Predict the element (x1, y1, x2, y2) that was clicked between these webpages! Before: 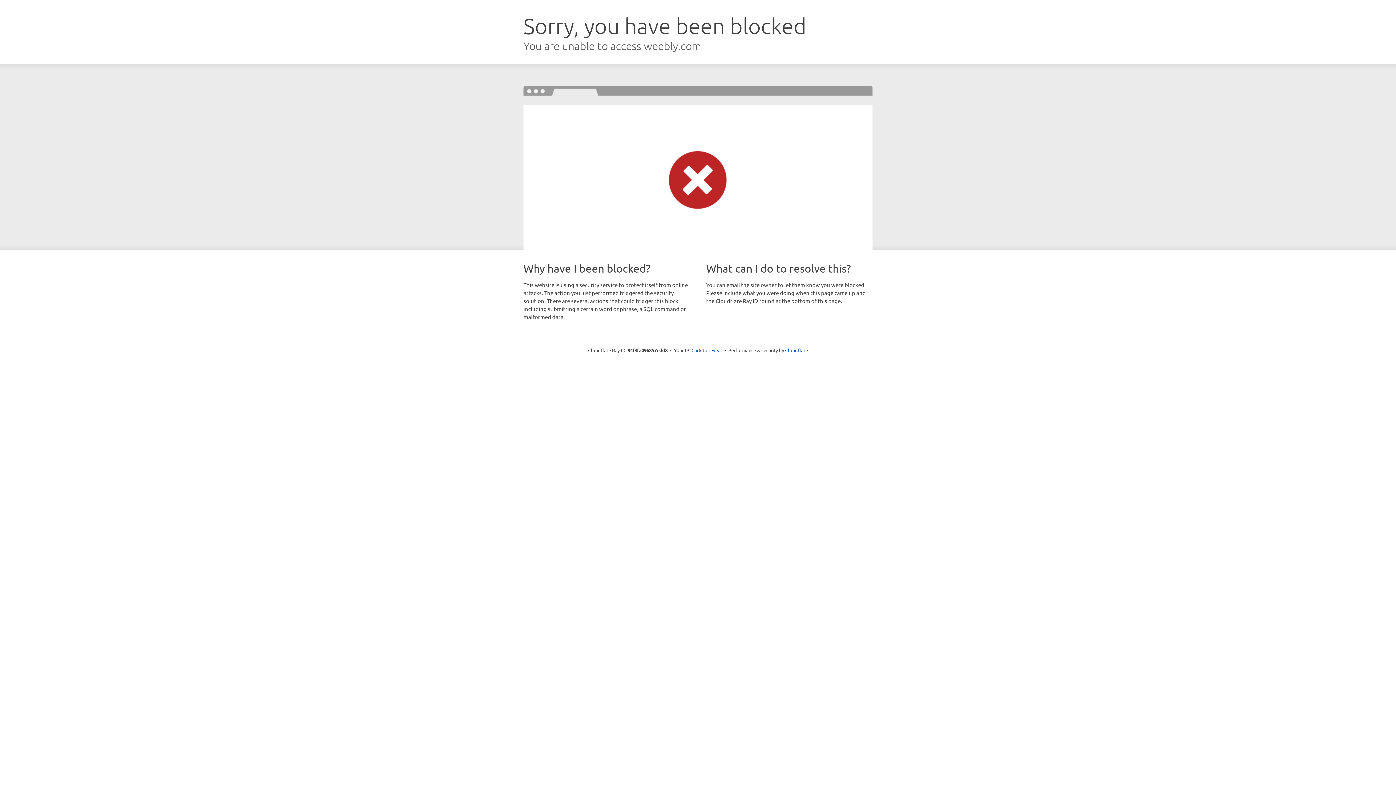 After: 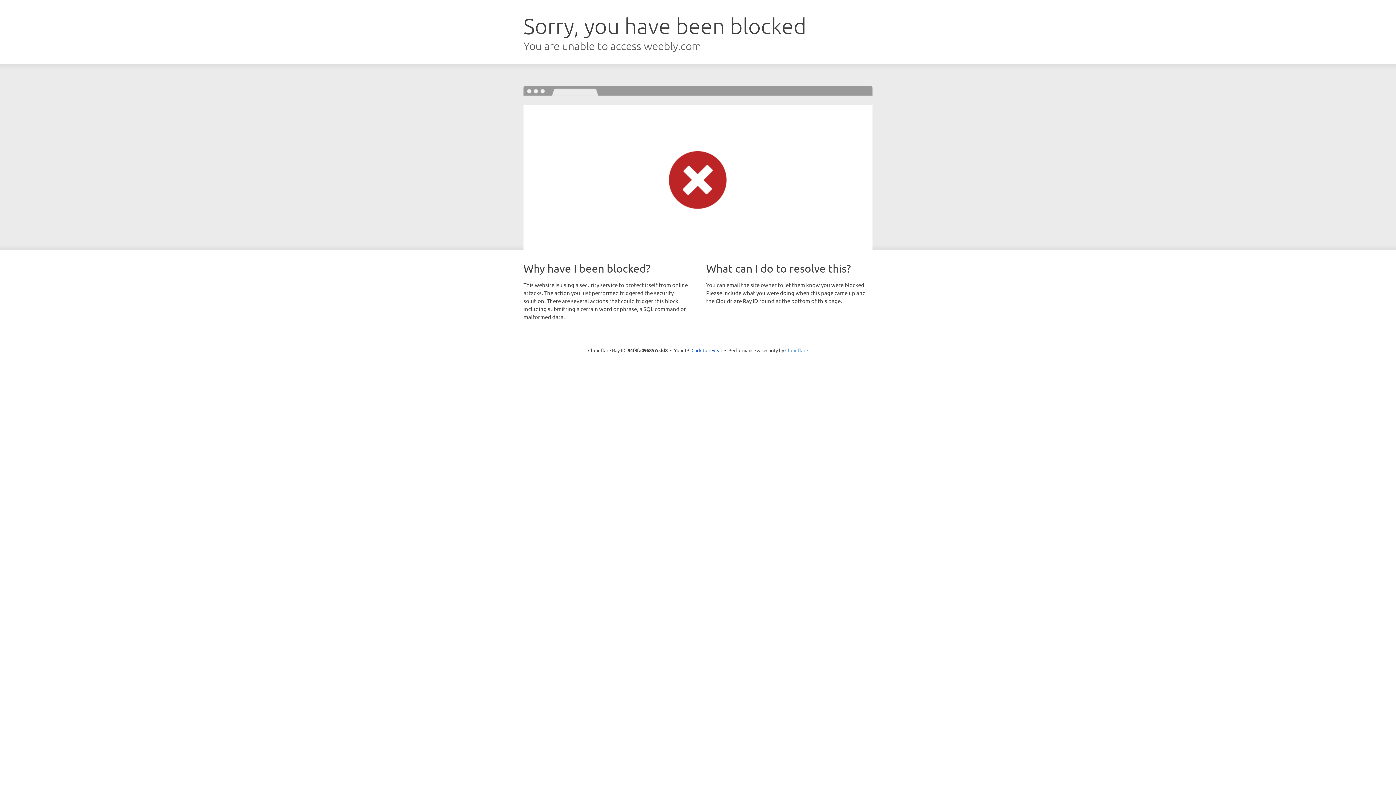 Action: label: Cloudflare bbox: (785, 347, 808, 353)